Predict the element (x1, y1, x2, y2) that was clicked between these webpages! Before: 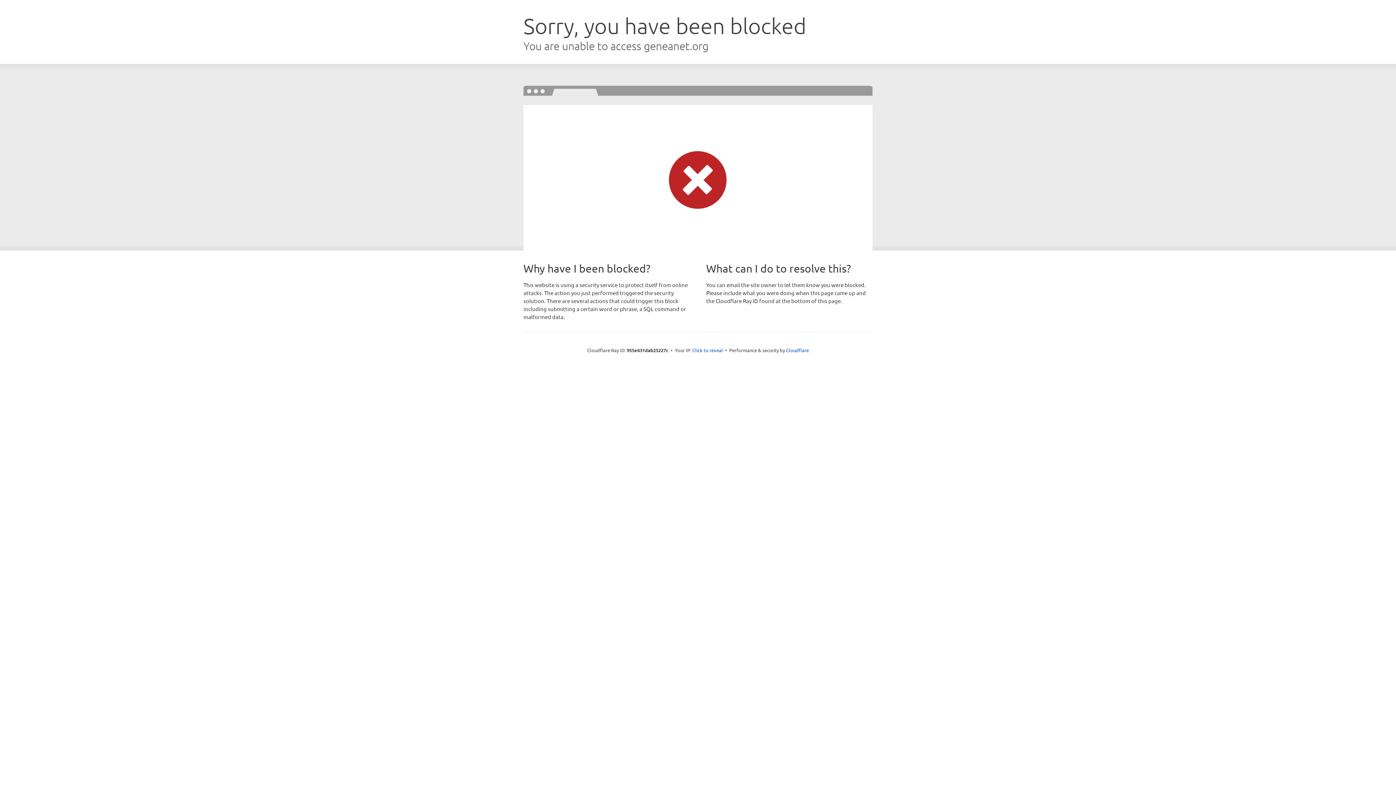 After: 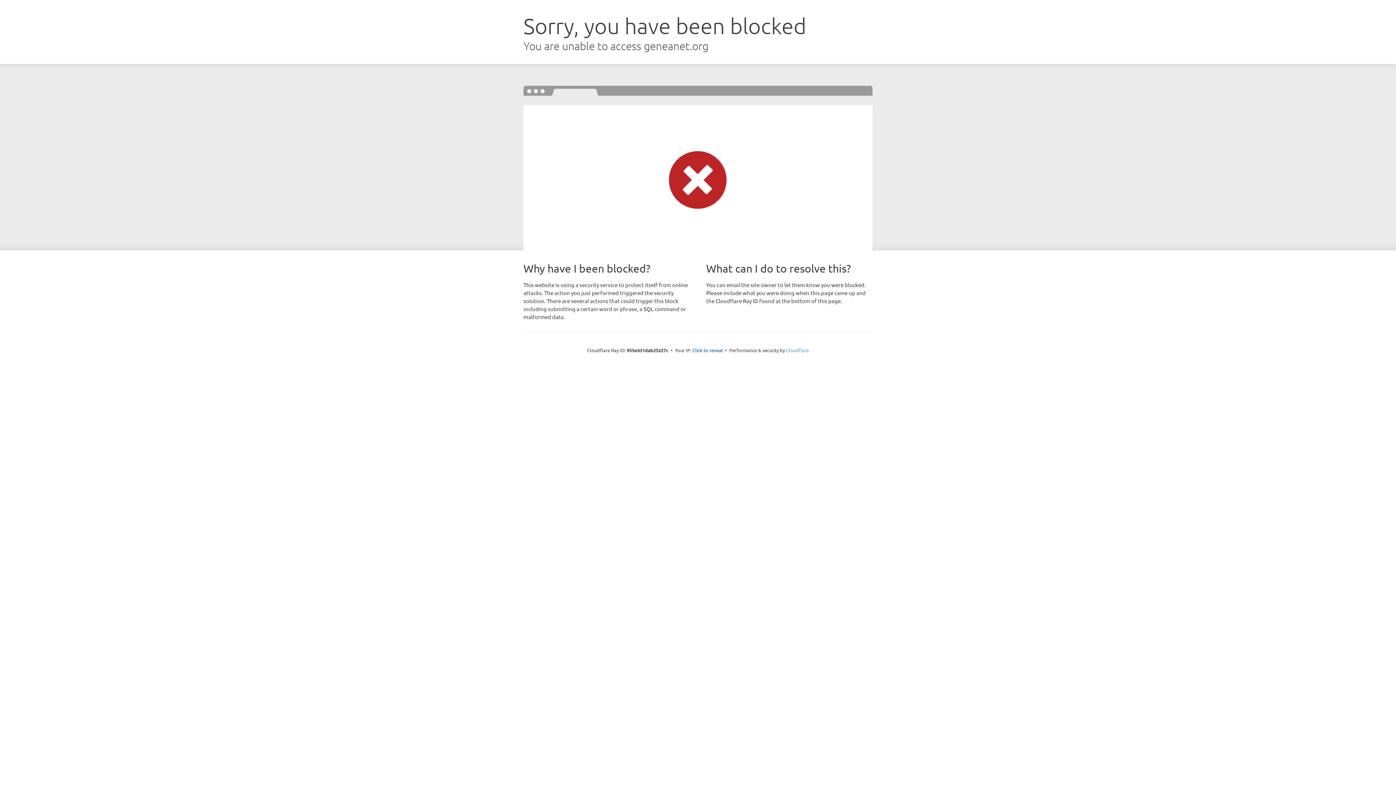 Action: label: Cloudflare bbox: (786, 347, 809, 353)